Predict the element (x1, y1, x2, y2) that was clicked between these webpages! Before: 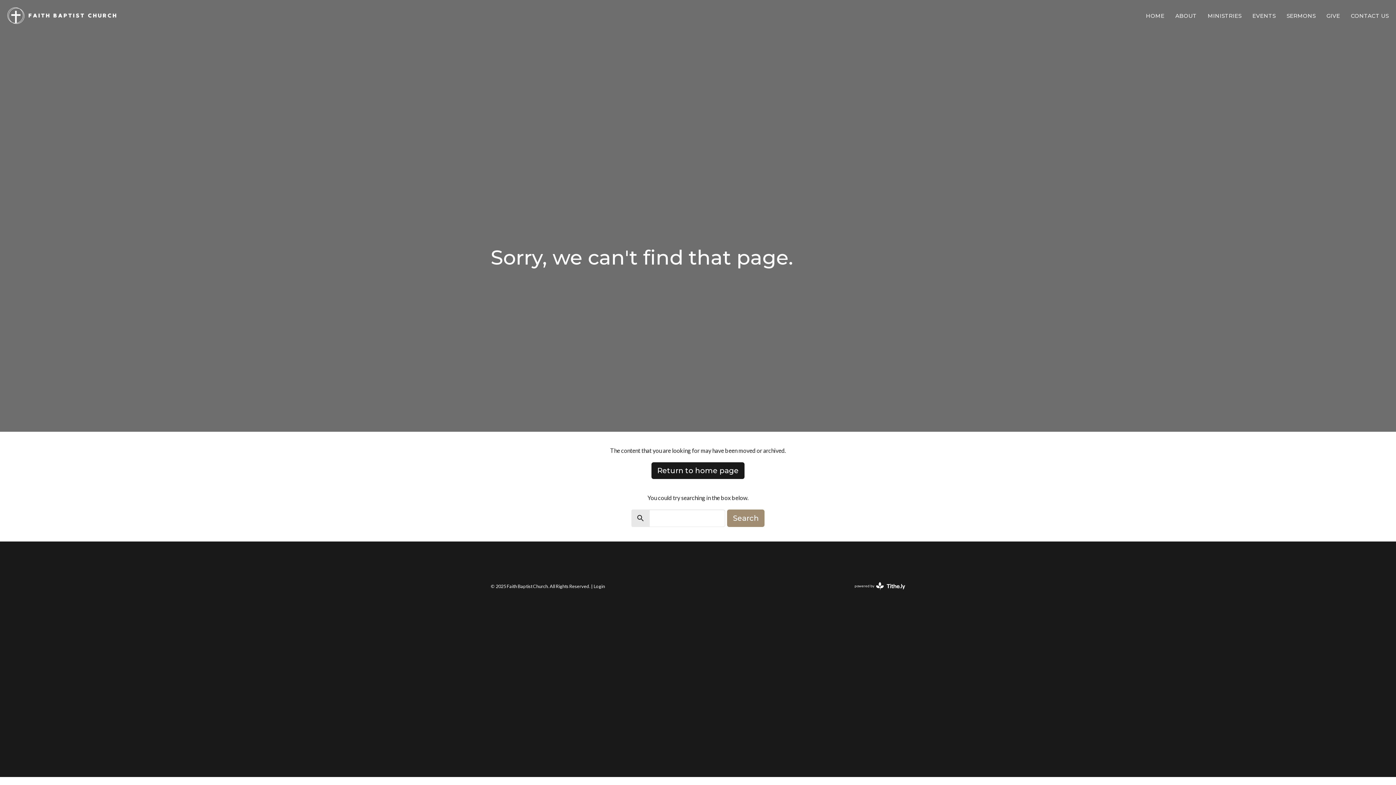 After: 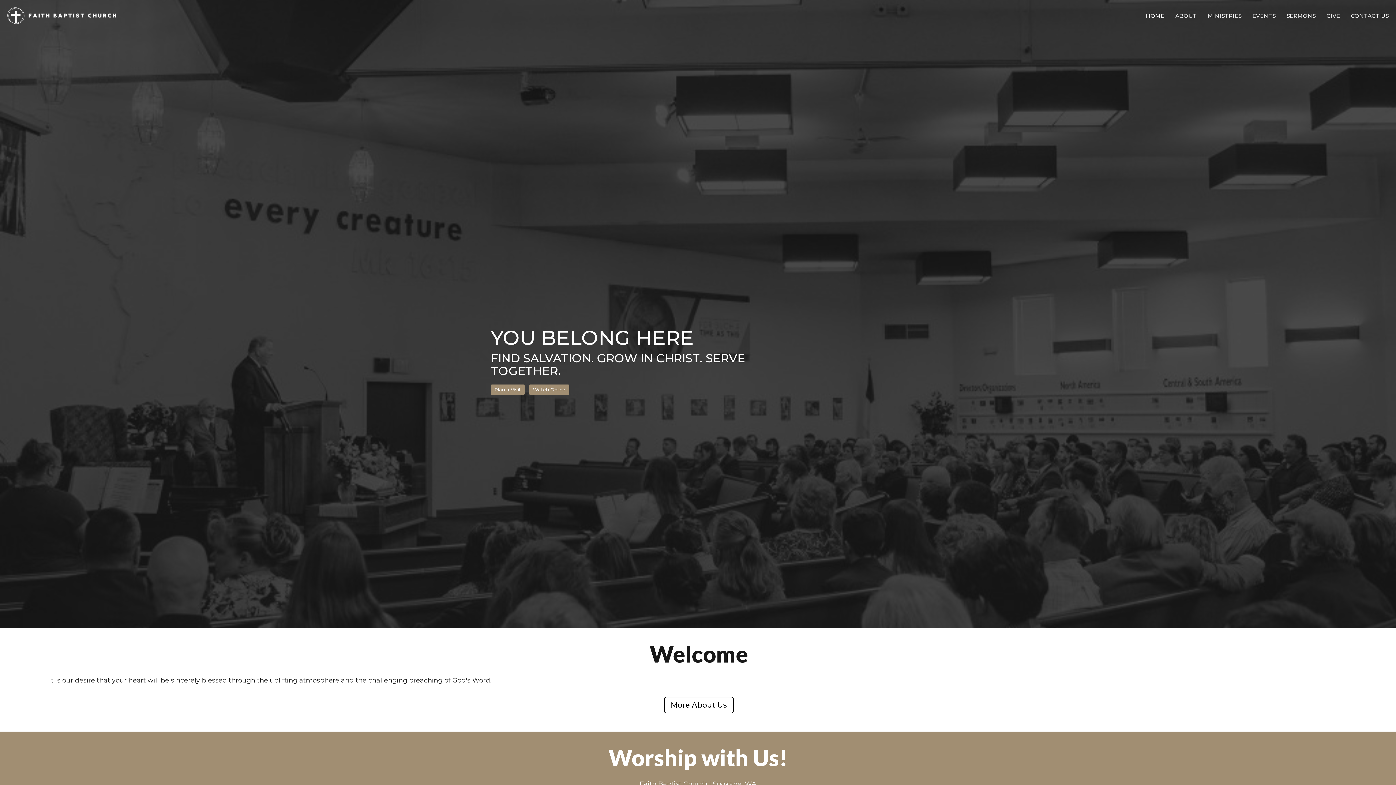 Action: bbox: (7, 7, 116, 24)